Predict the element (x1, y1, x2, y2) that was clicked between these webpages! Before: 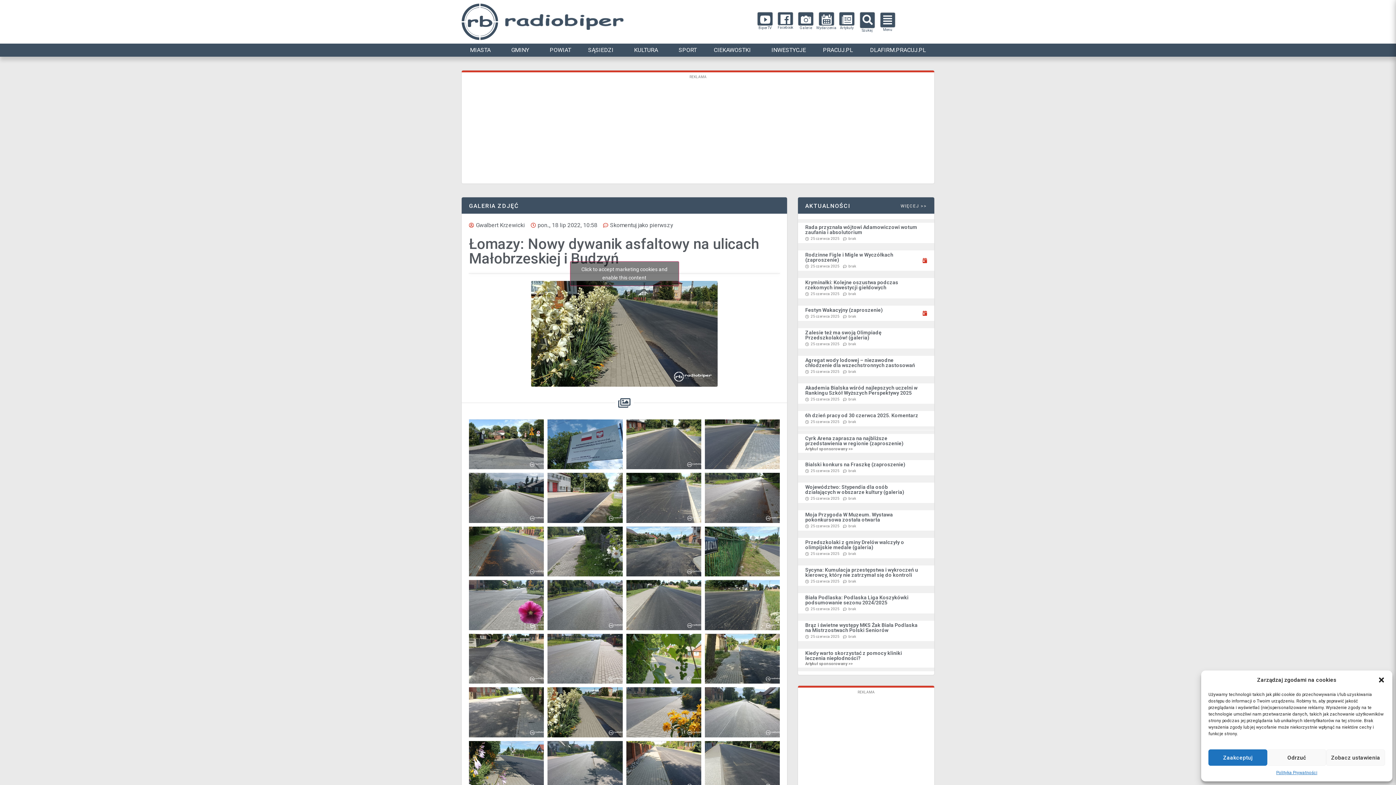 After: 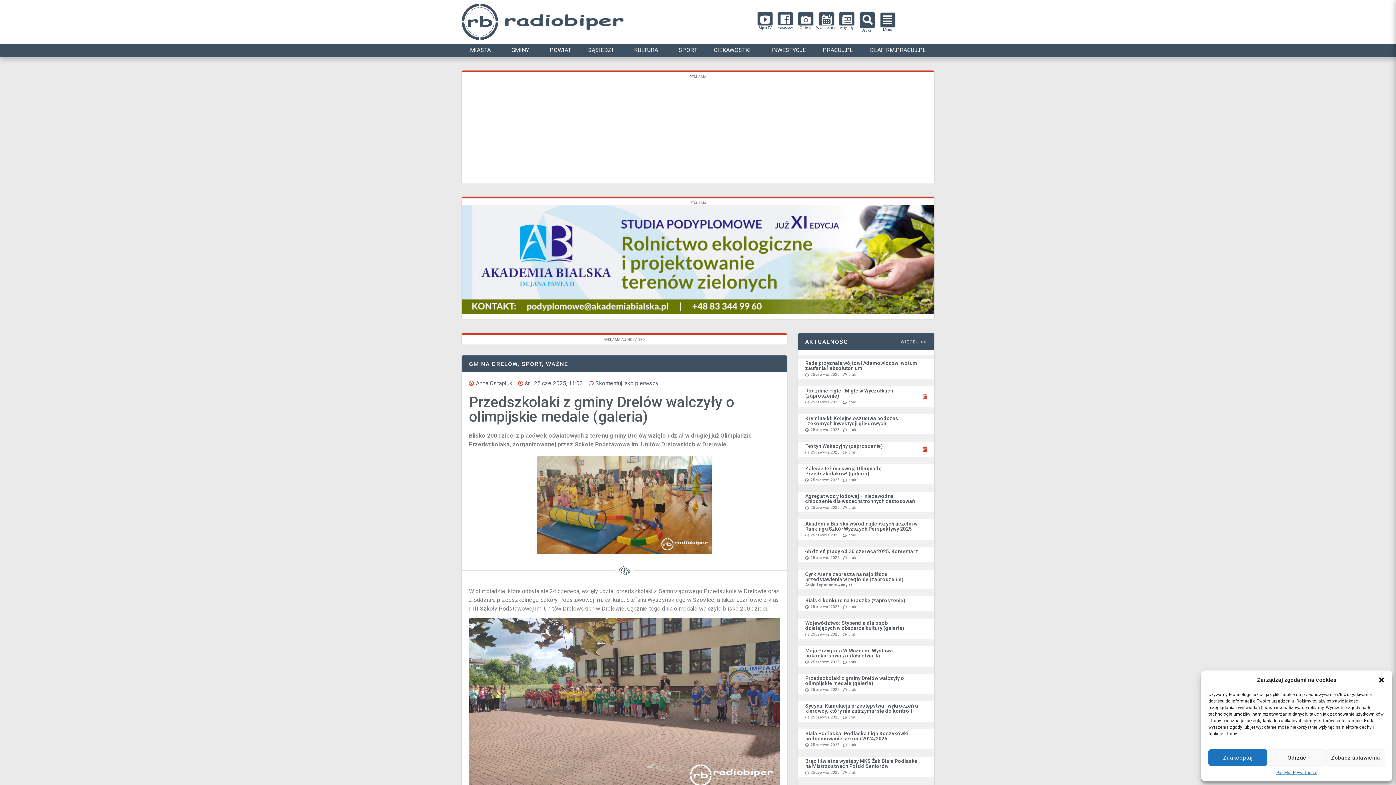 Action: bbox: (805, 539, 904, 550) label: Przedszkolaki z gminy Drelów walczyły o olimpijskie medale (galeria)